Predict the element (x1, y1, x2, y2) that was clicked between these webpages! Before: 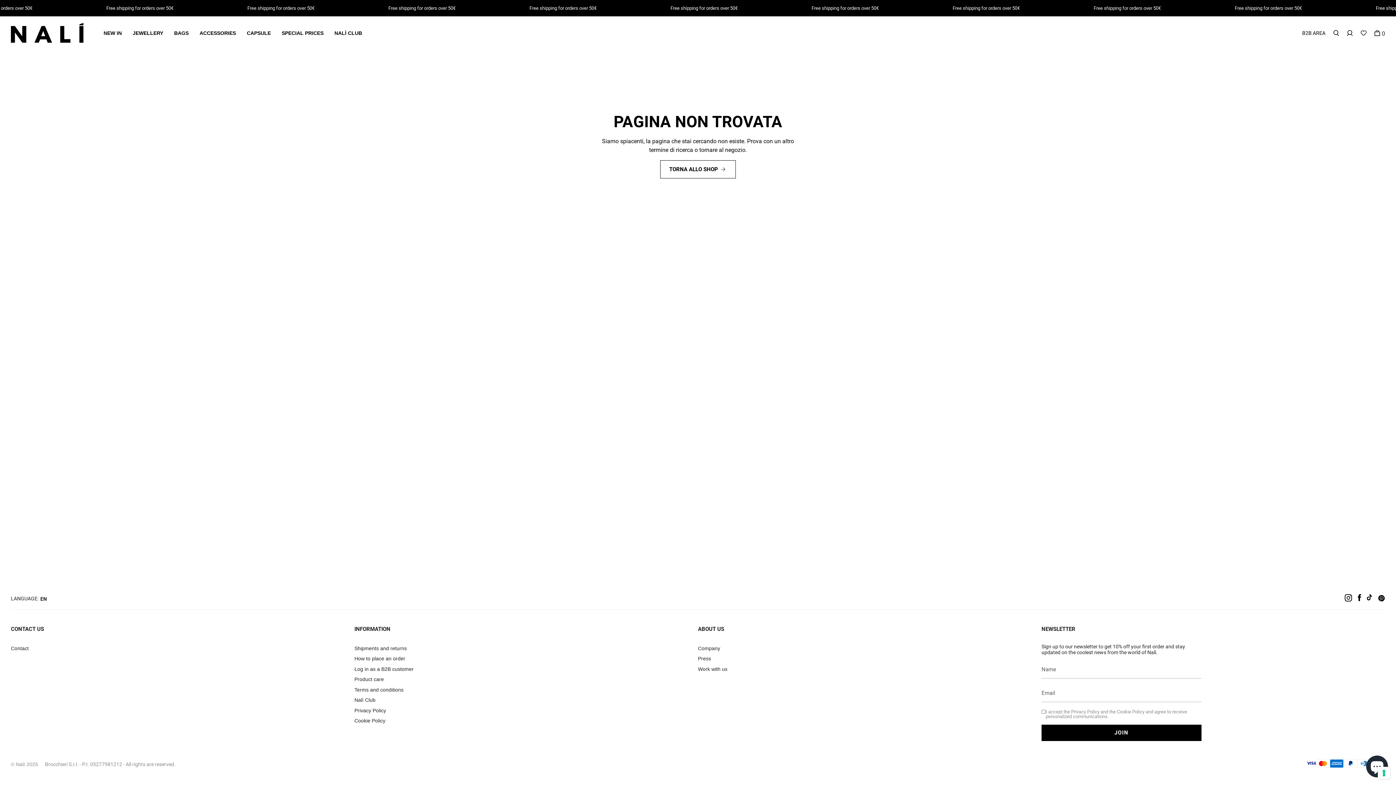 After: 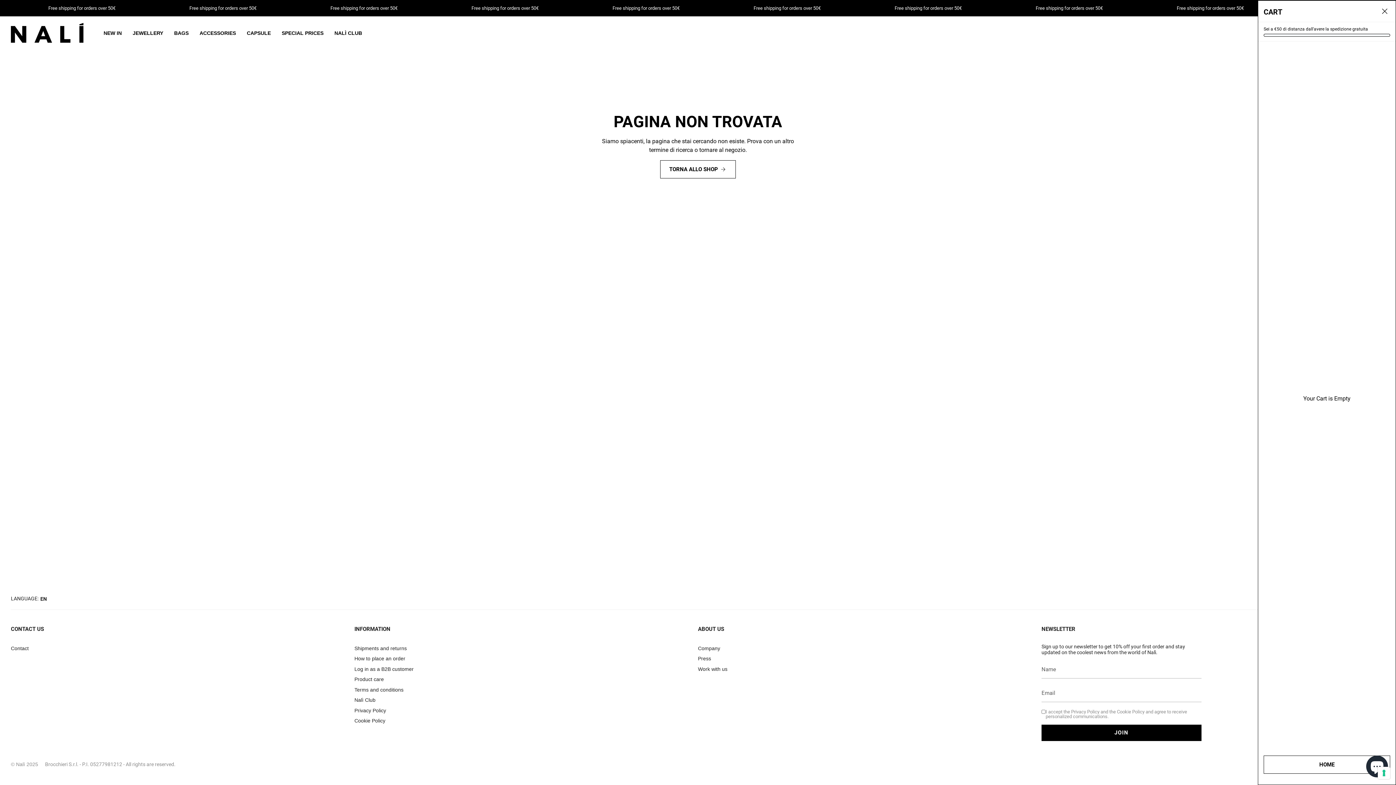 Action: label: 0 bbox: (1370, 16, 1389, 49)